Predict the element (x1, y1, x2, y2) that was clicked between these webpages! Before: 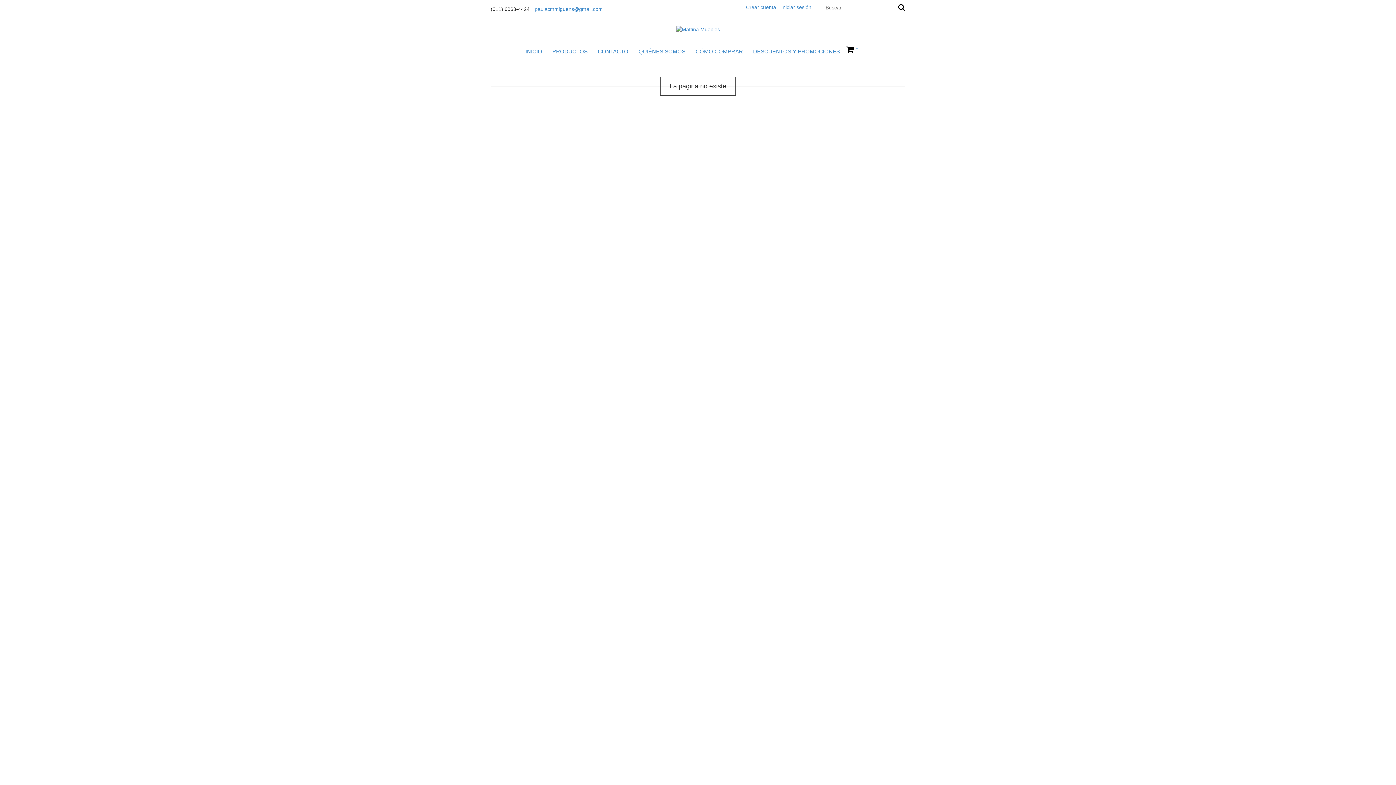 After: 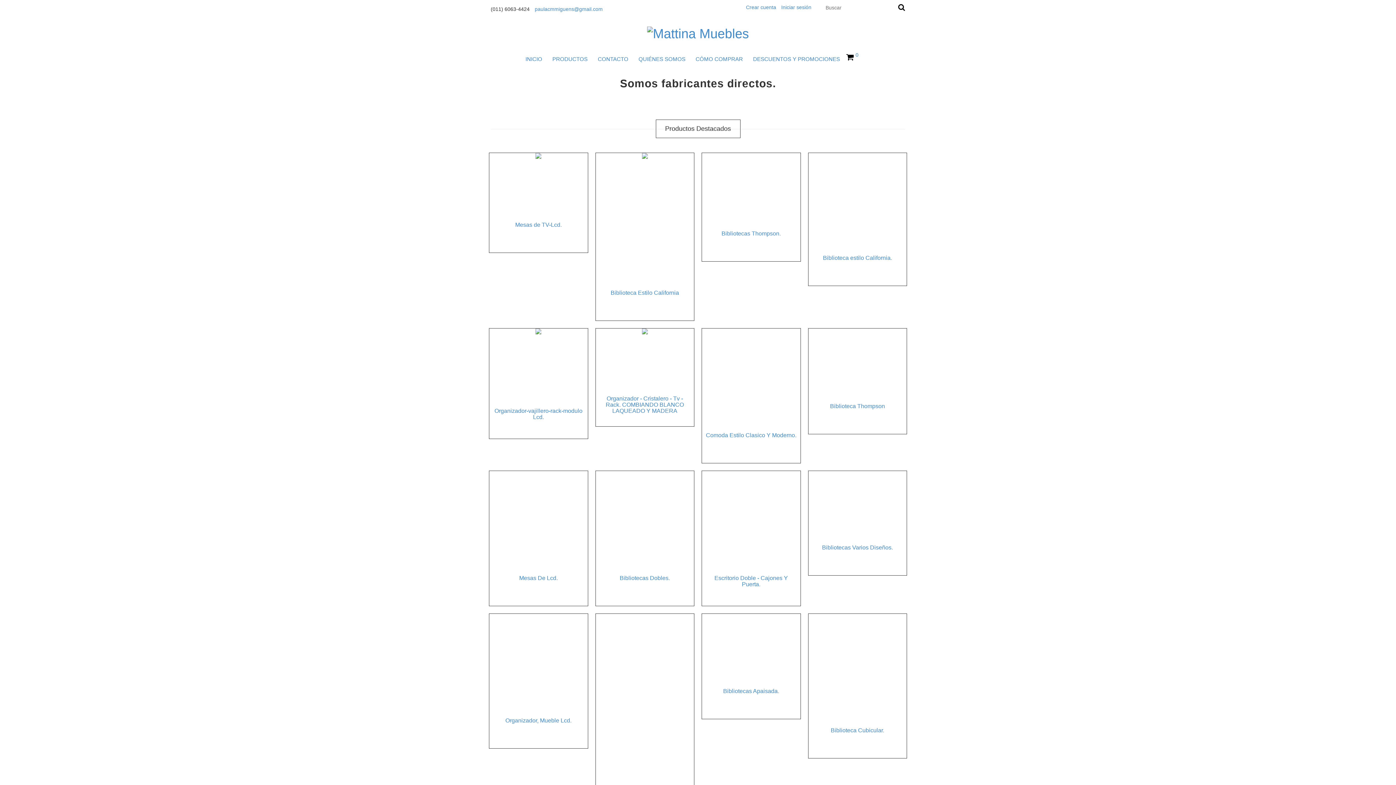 Action: bbox: (676, 26, 720, 32)